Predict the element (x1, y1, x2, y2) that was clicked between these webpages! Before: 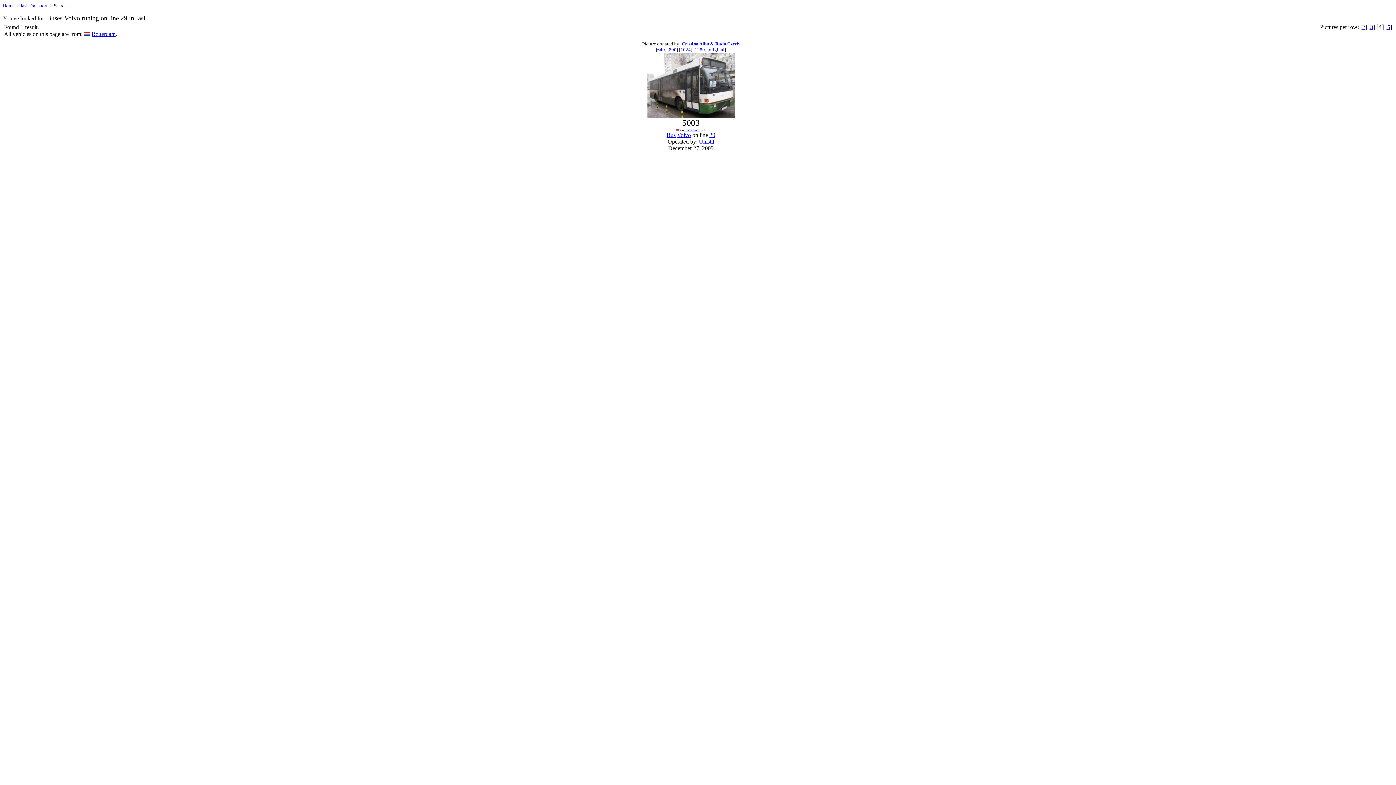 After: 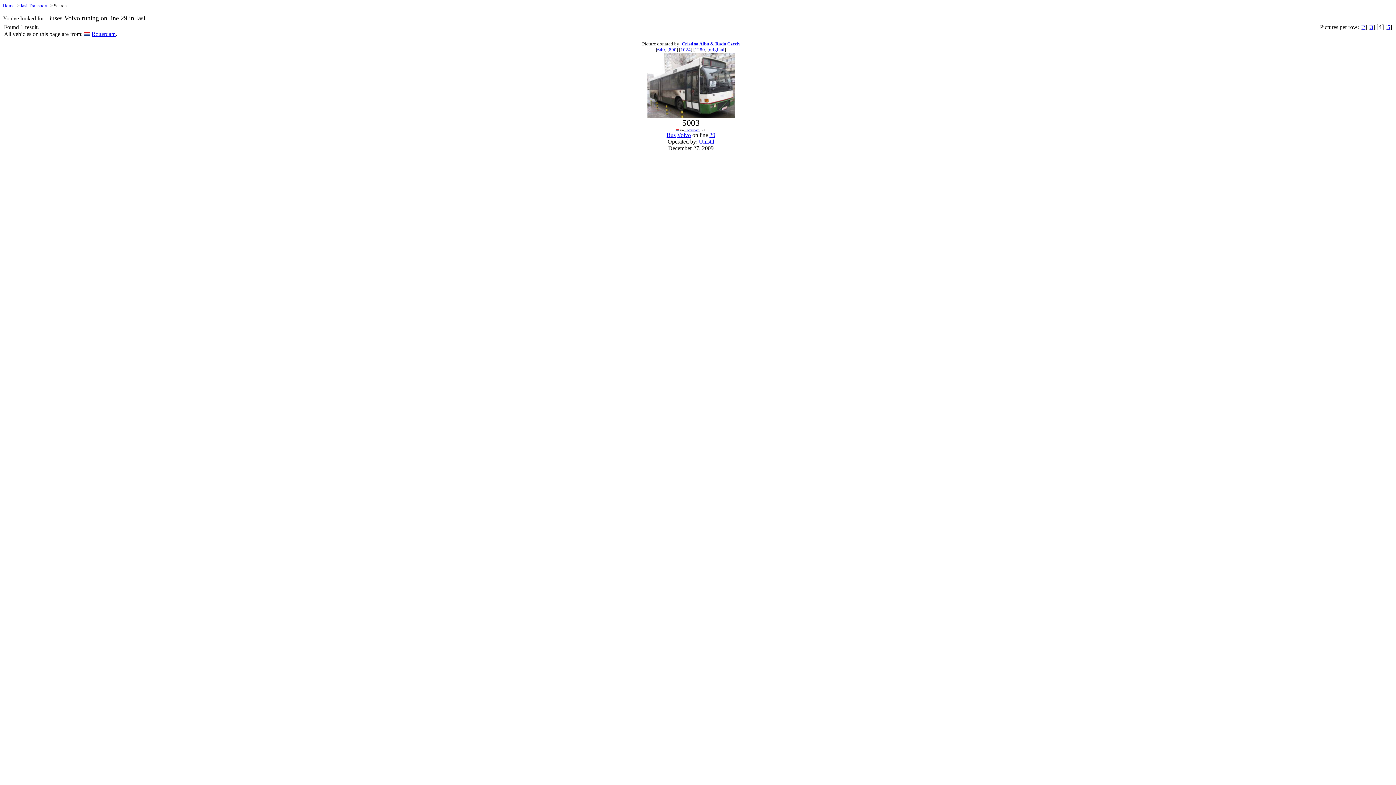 Action: label: Cristina Albu & Radu Czech bbox: (682, 41, 739, 46)